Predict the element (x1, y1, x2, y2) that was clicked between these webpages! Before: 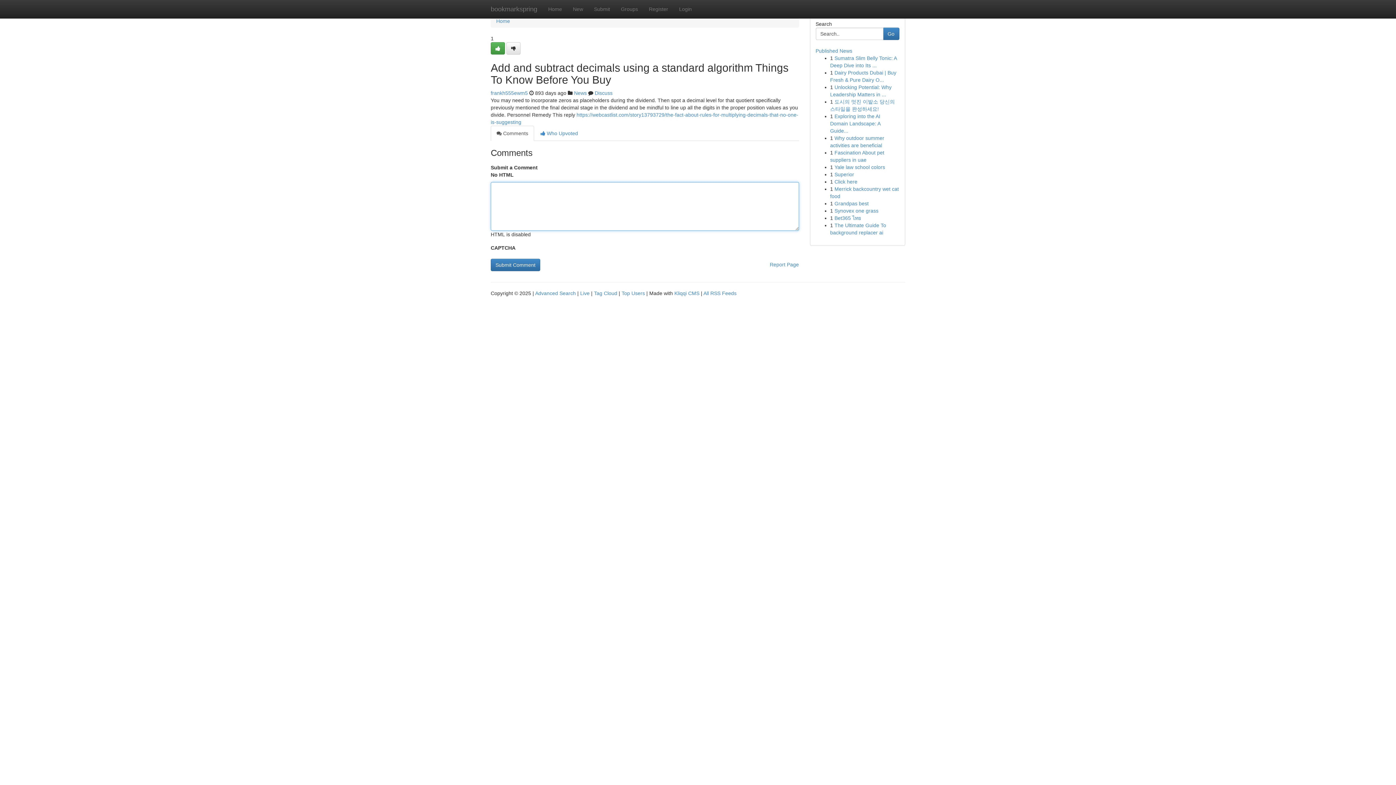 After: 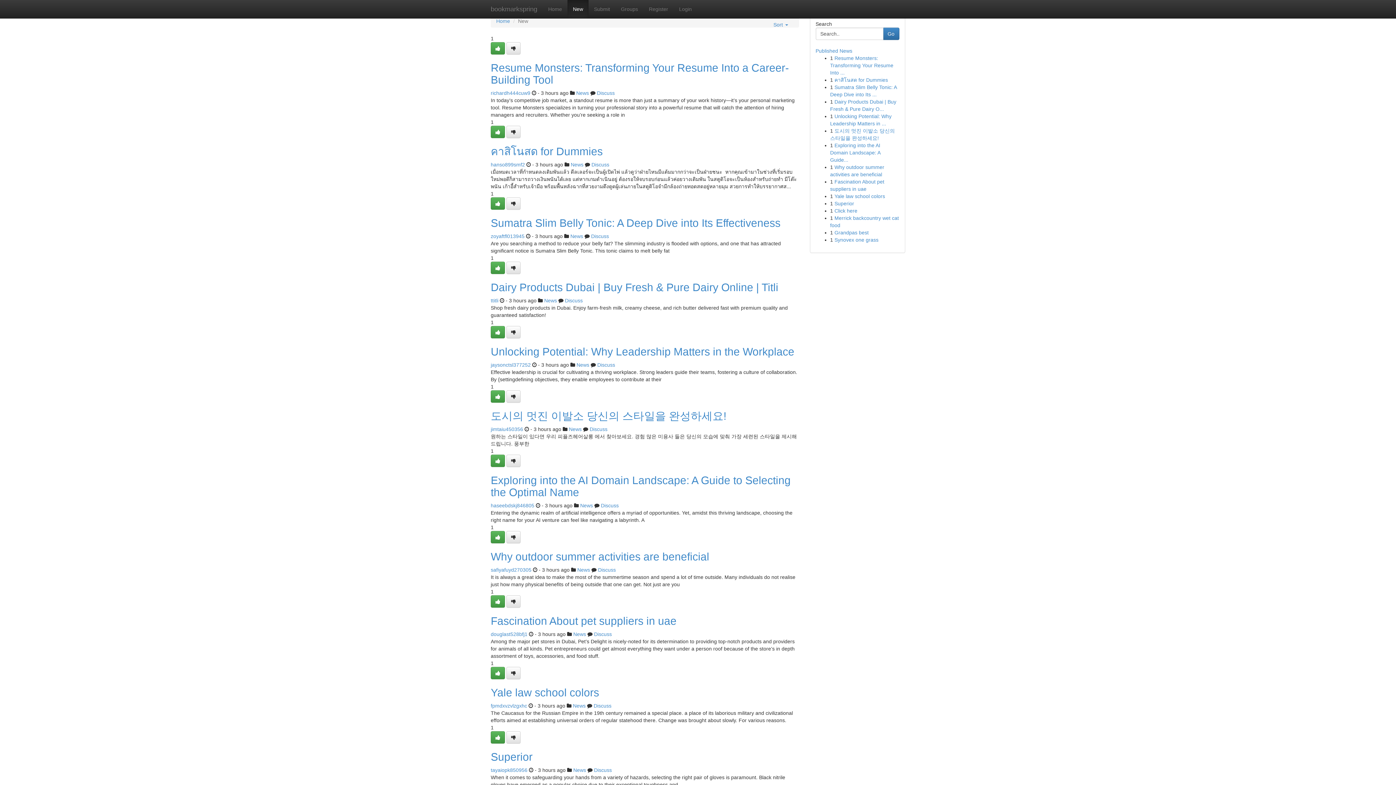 Action: bbox: (567, 0, 588, 18) label: New